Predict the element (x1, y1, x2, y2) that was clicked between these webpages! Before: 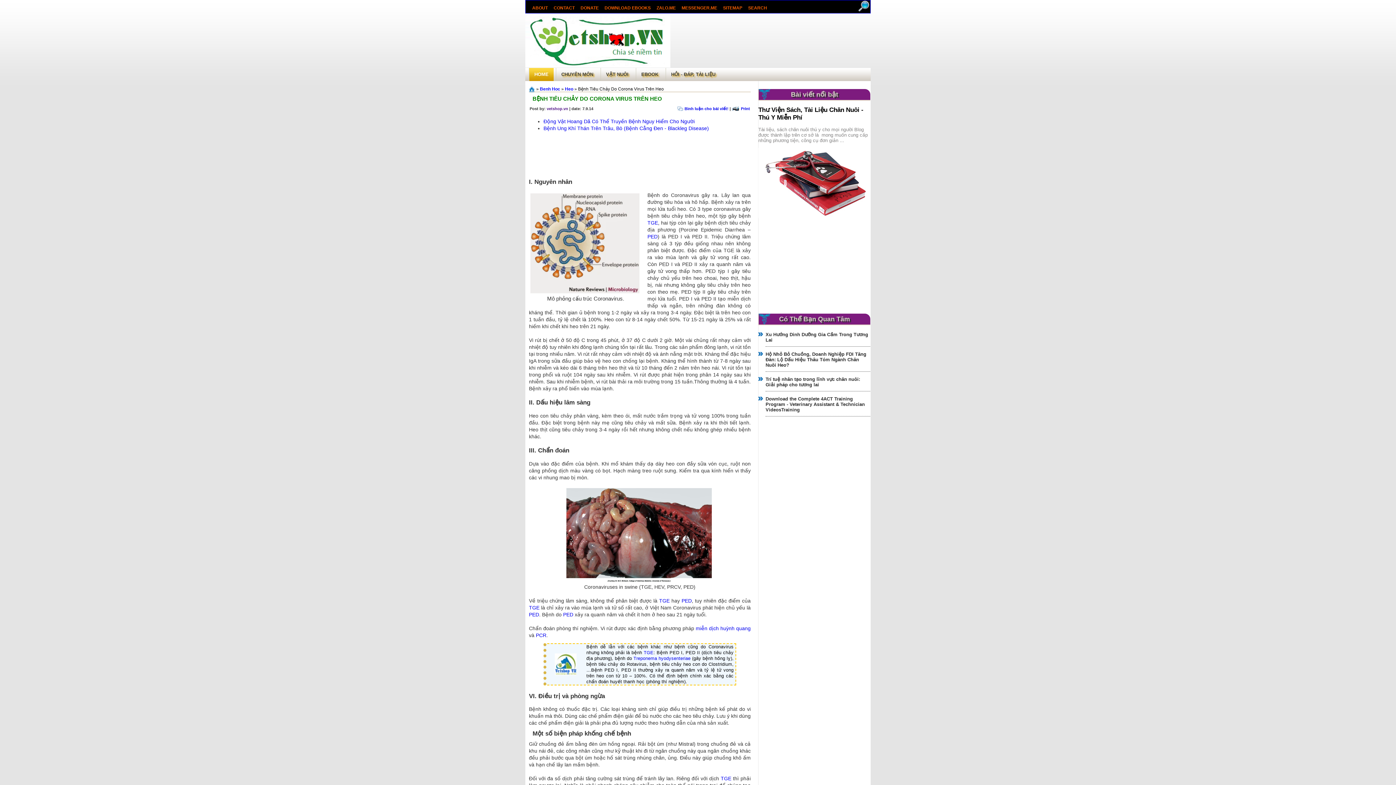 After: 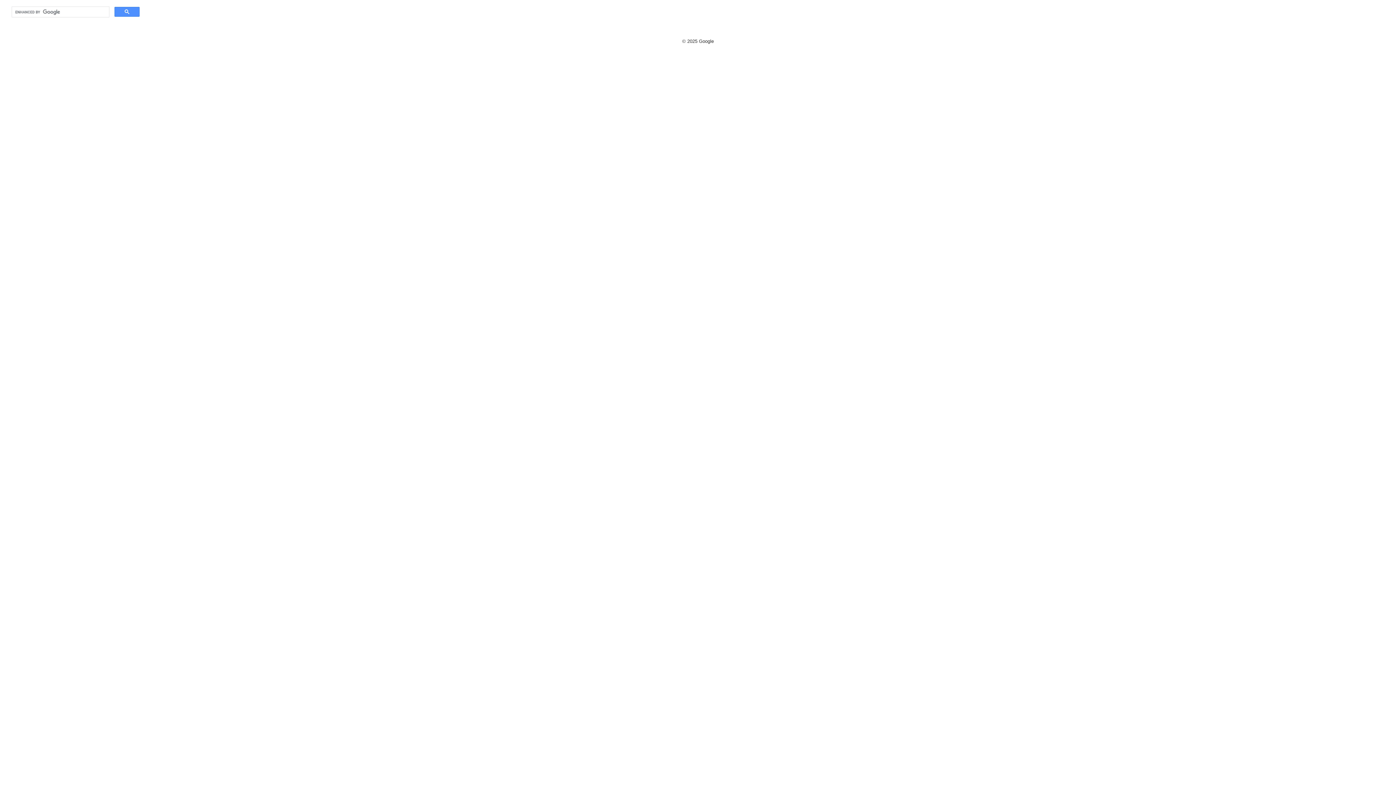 Action: bbox: (745, 2, 770, 13) label: SEARCH